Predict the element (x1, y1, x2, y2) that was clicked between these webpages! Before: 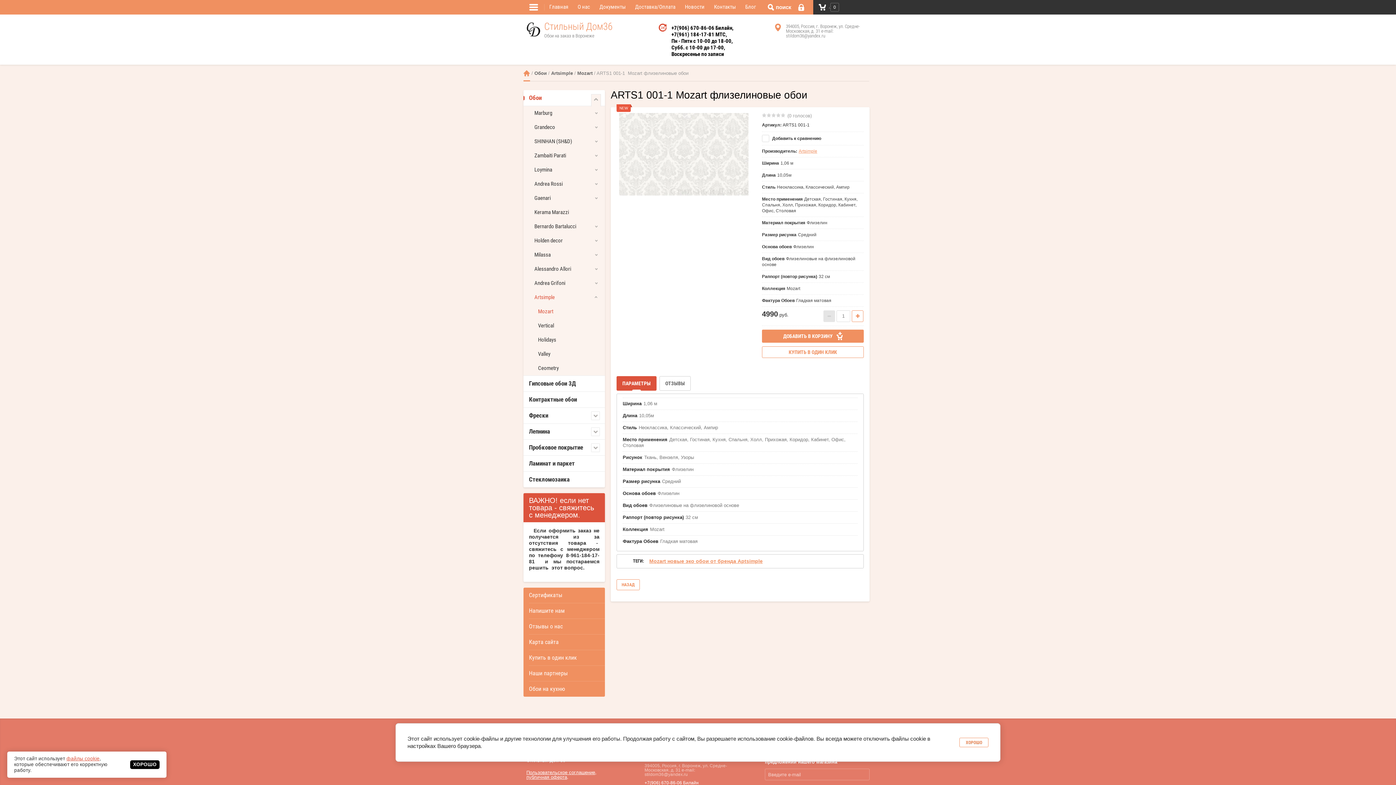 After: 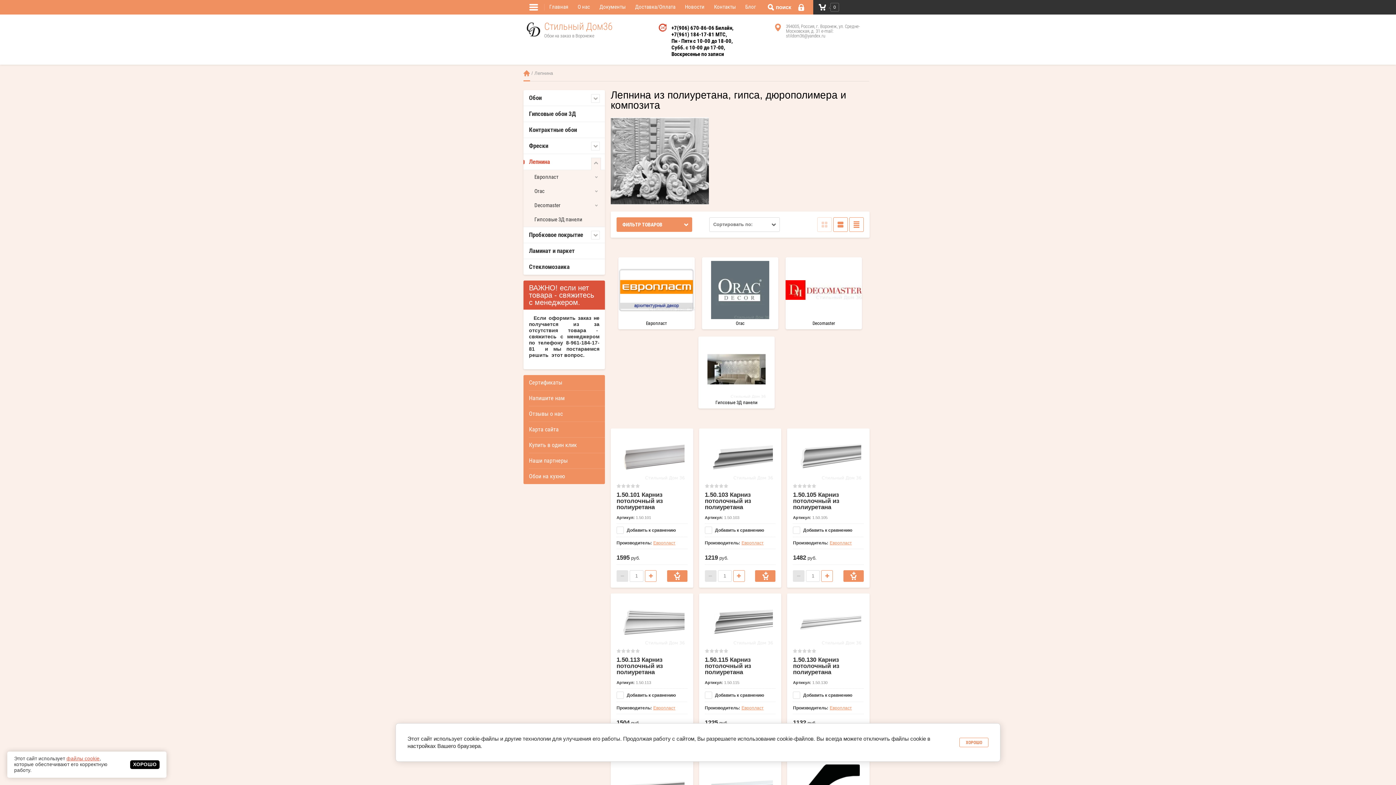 Action: bbox: (523, 423, 605, 439) label: Лепнина